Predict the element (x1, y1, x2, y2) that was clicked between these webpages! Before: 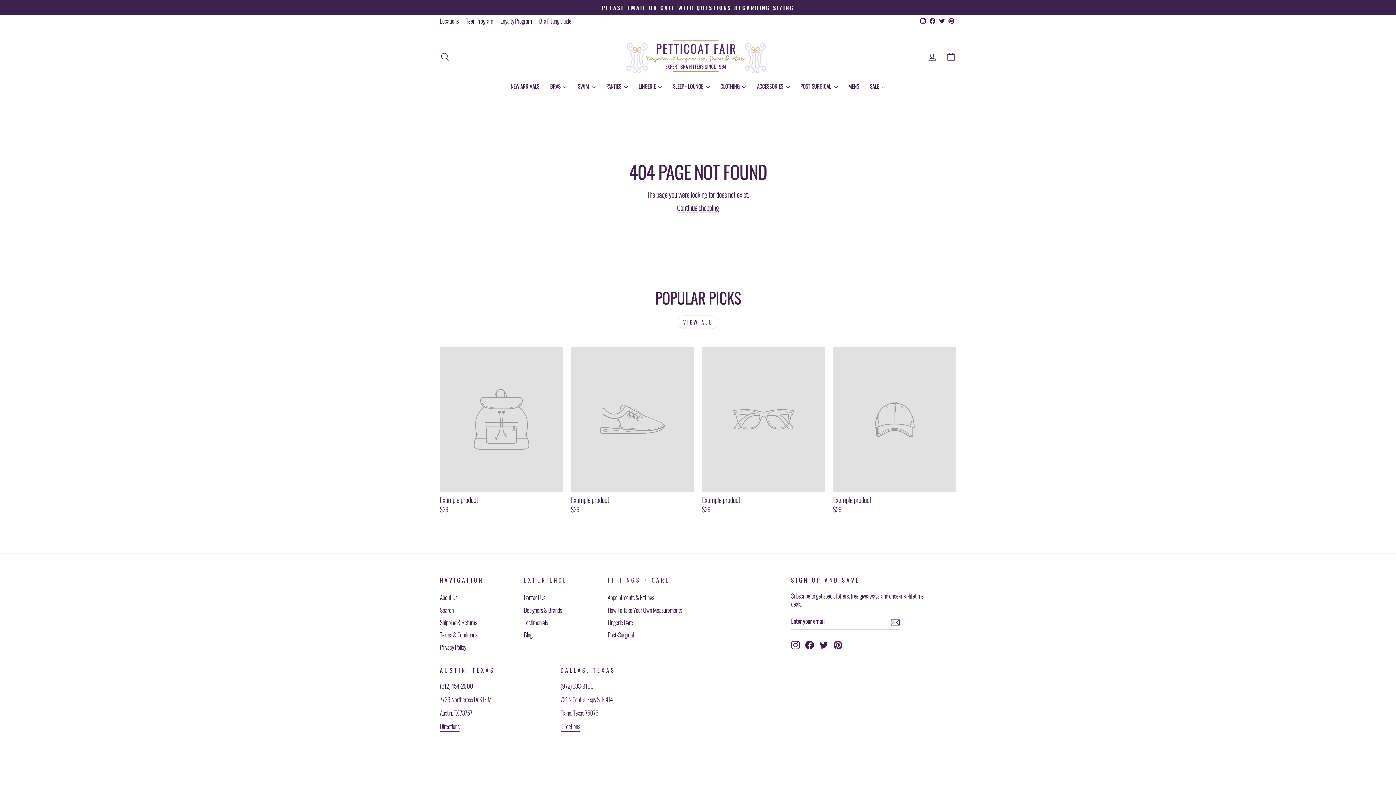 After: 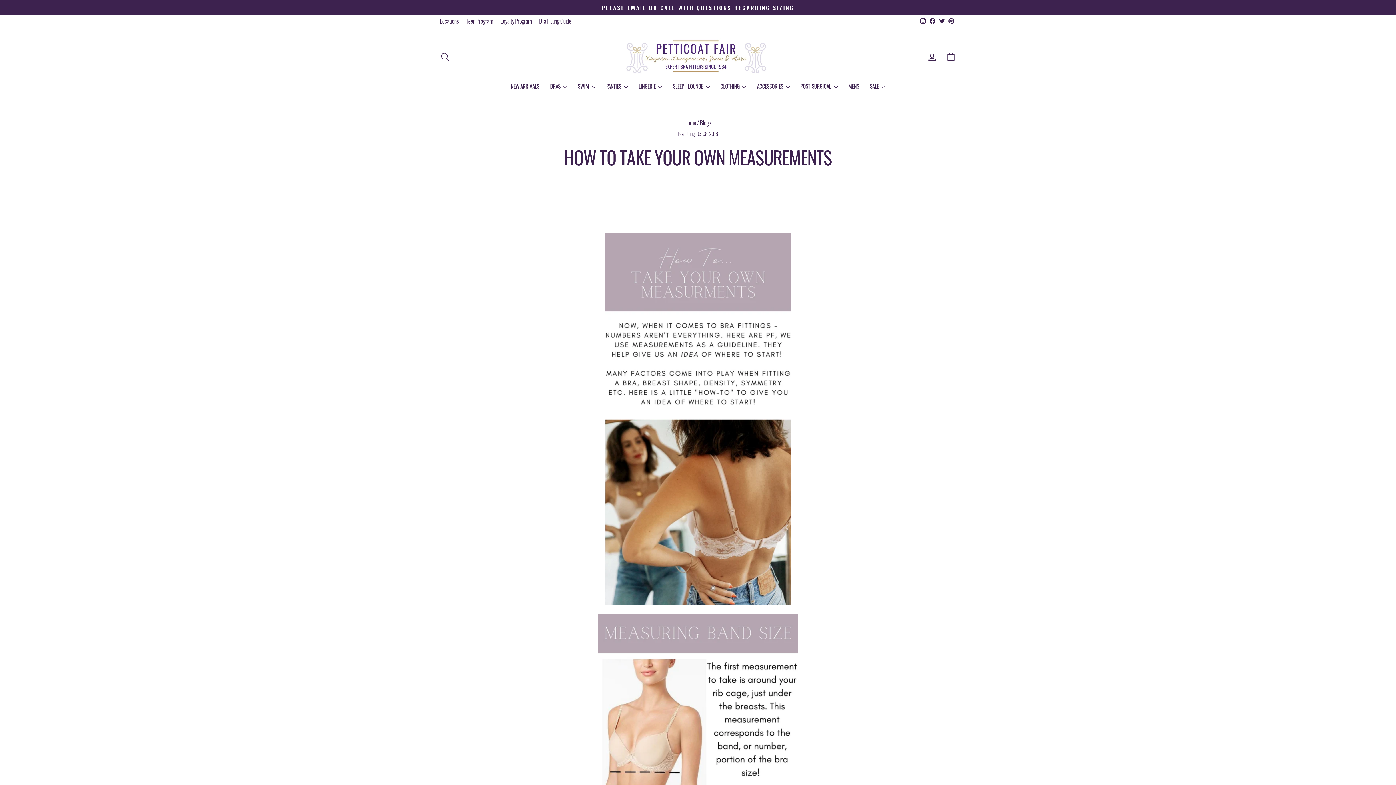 Action: bbox: (607, 604, 682, 615) label: How To Take Your Own Measurements